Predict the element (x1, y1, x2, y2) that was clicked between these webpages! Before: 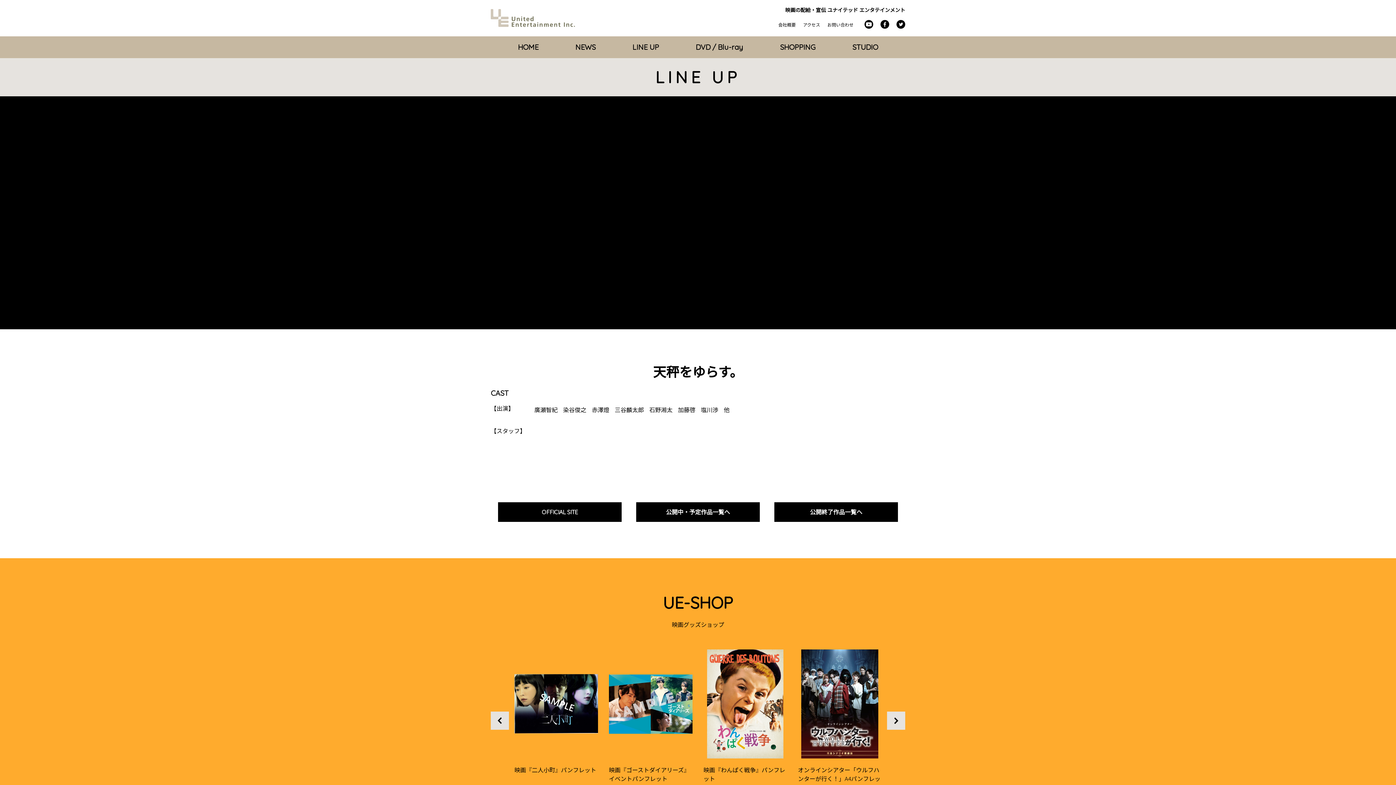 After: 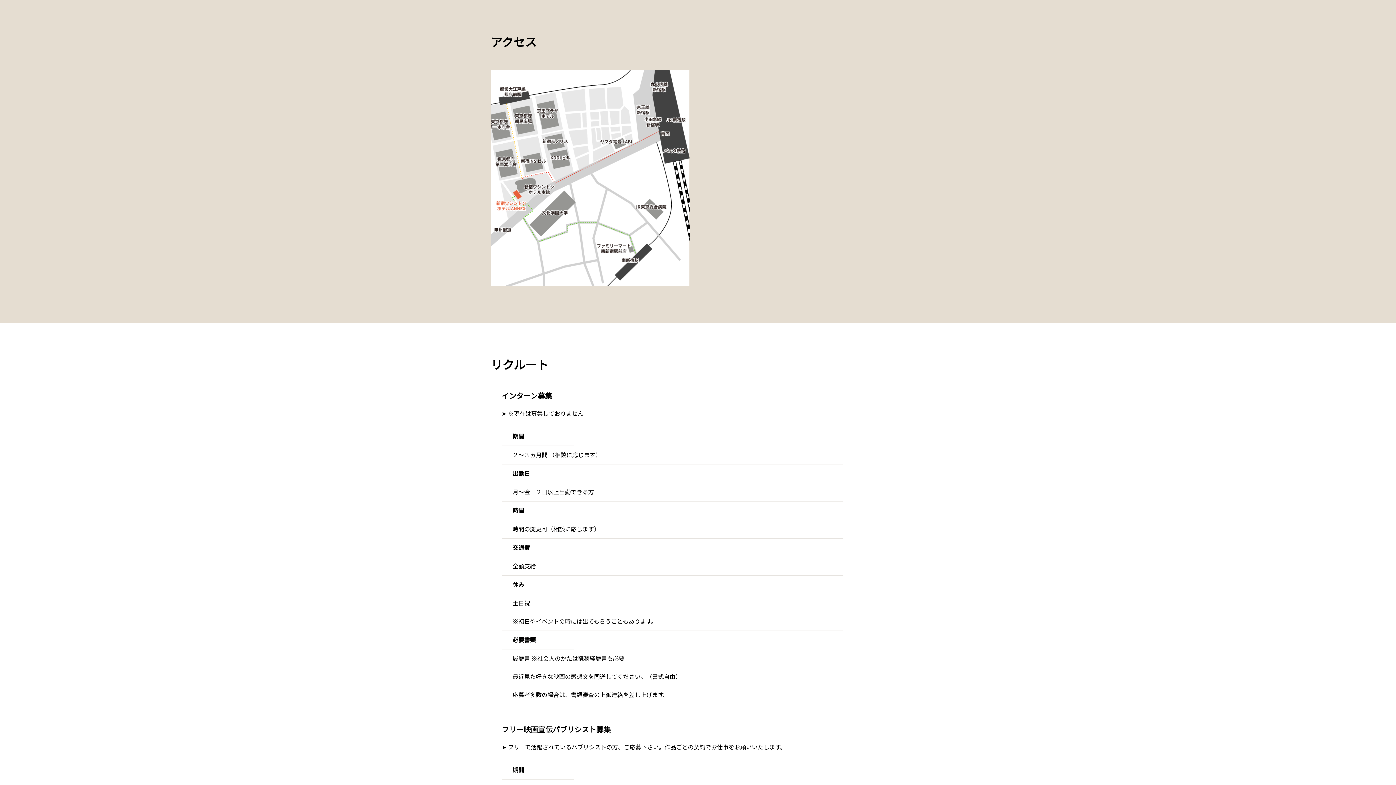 Action: bbox: (803, 22, 820, 27) label: アクセス